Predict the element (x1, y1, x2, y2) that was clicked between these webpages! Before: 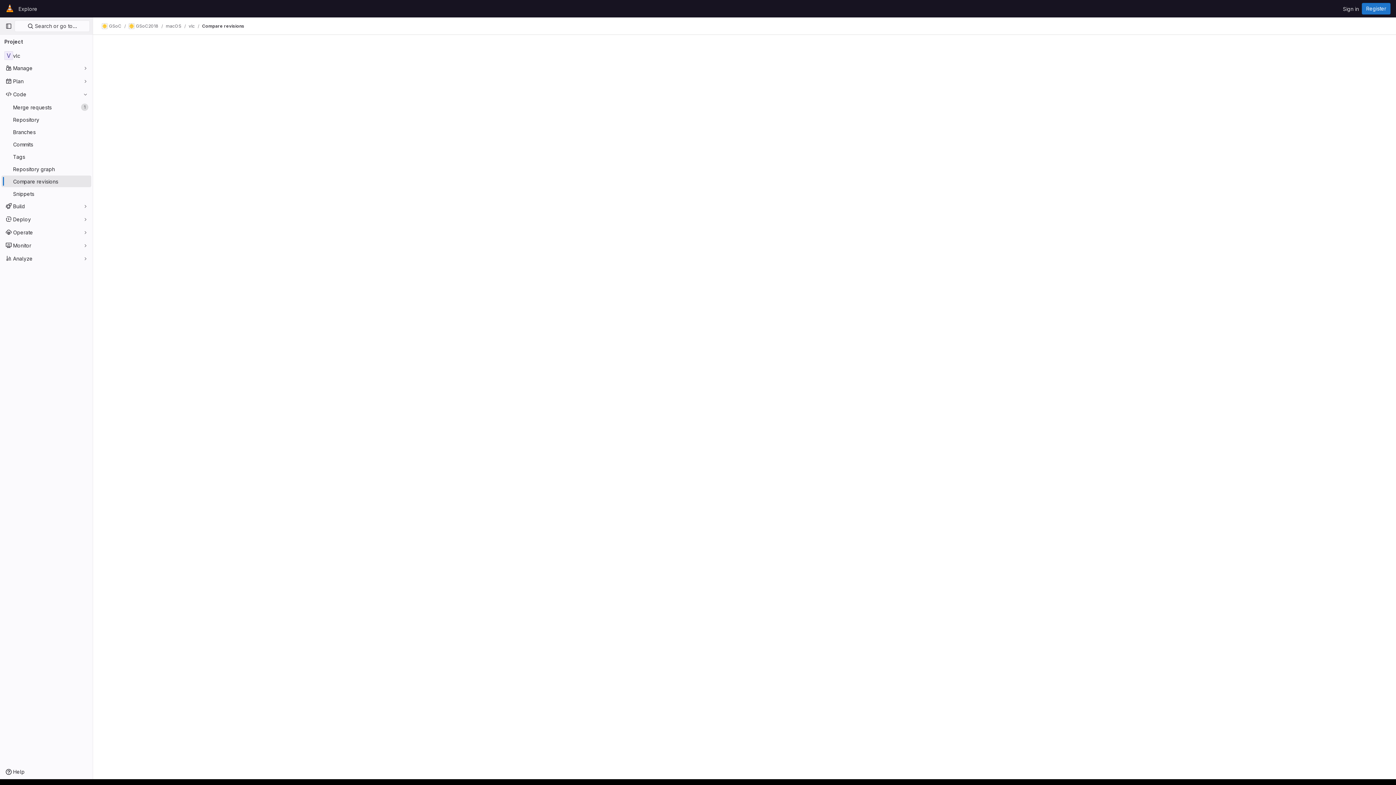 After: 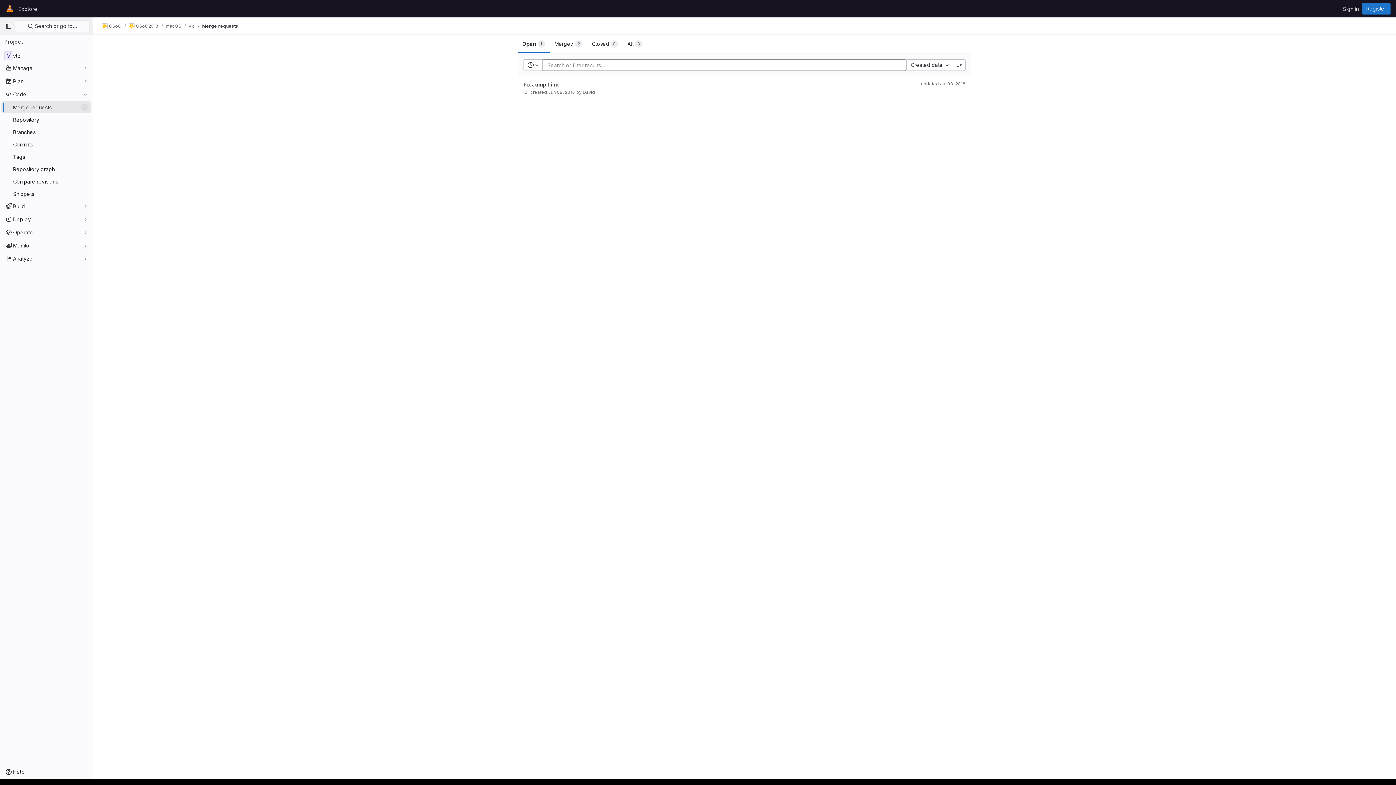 Action: label: Merge requests
1 bbox: (1, 101, 91, 113)